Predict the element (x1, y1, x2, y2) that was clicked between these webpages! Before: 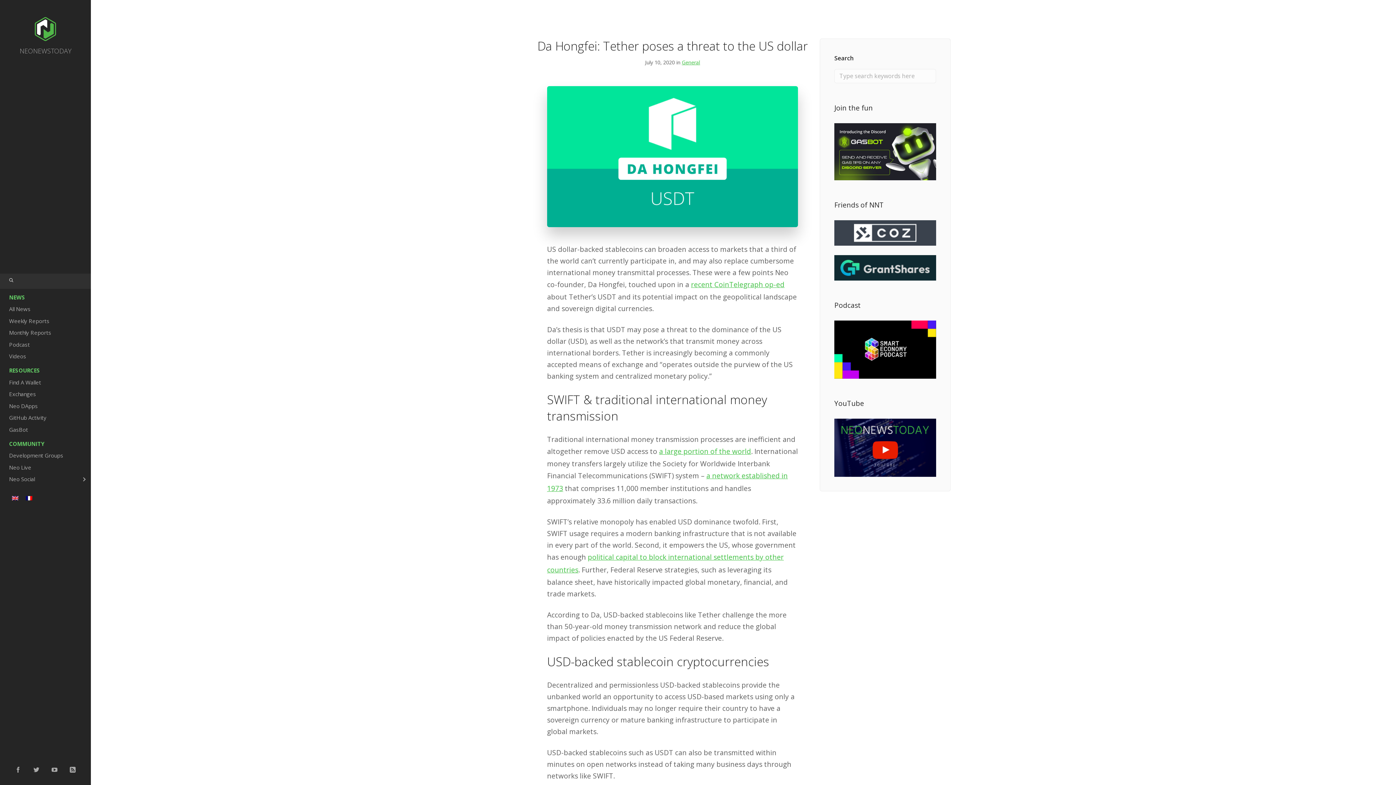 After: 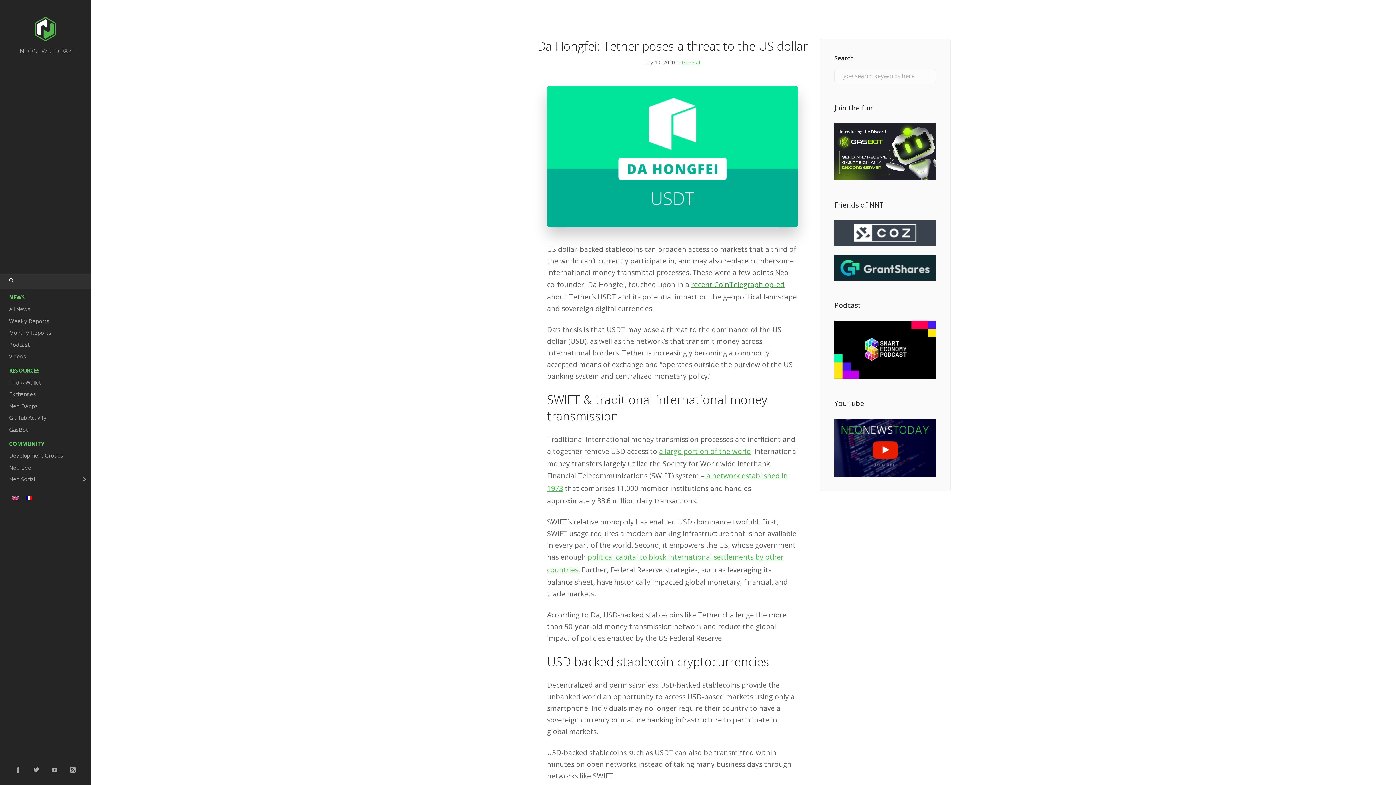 Action: bbox: (691, 279, 784, 289) label: recent CoinTelegraph op-ed